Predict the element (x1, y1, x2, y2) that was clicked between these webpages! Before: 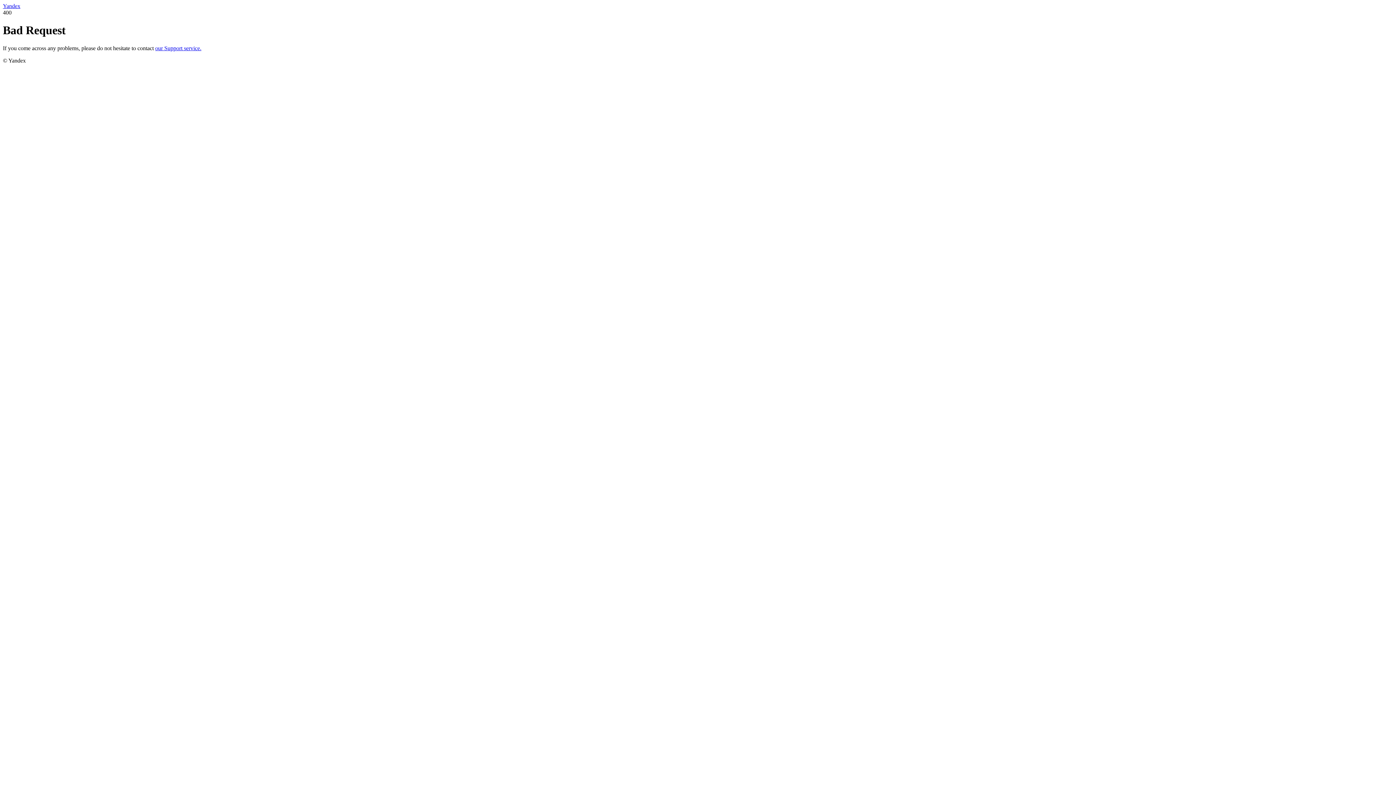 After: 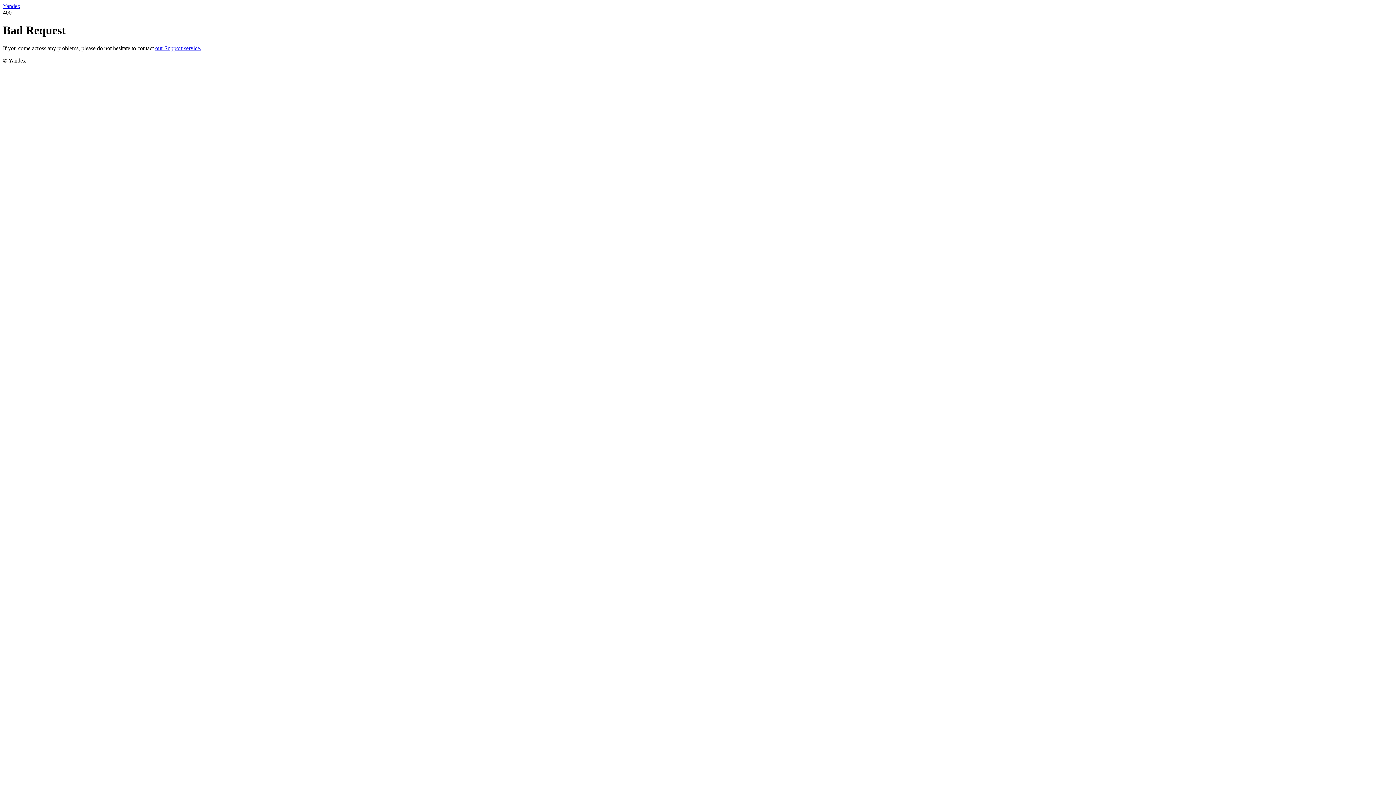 Action: label: our Support service. bbox: (155, 45, 201, 51)